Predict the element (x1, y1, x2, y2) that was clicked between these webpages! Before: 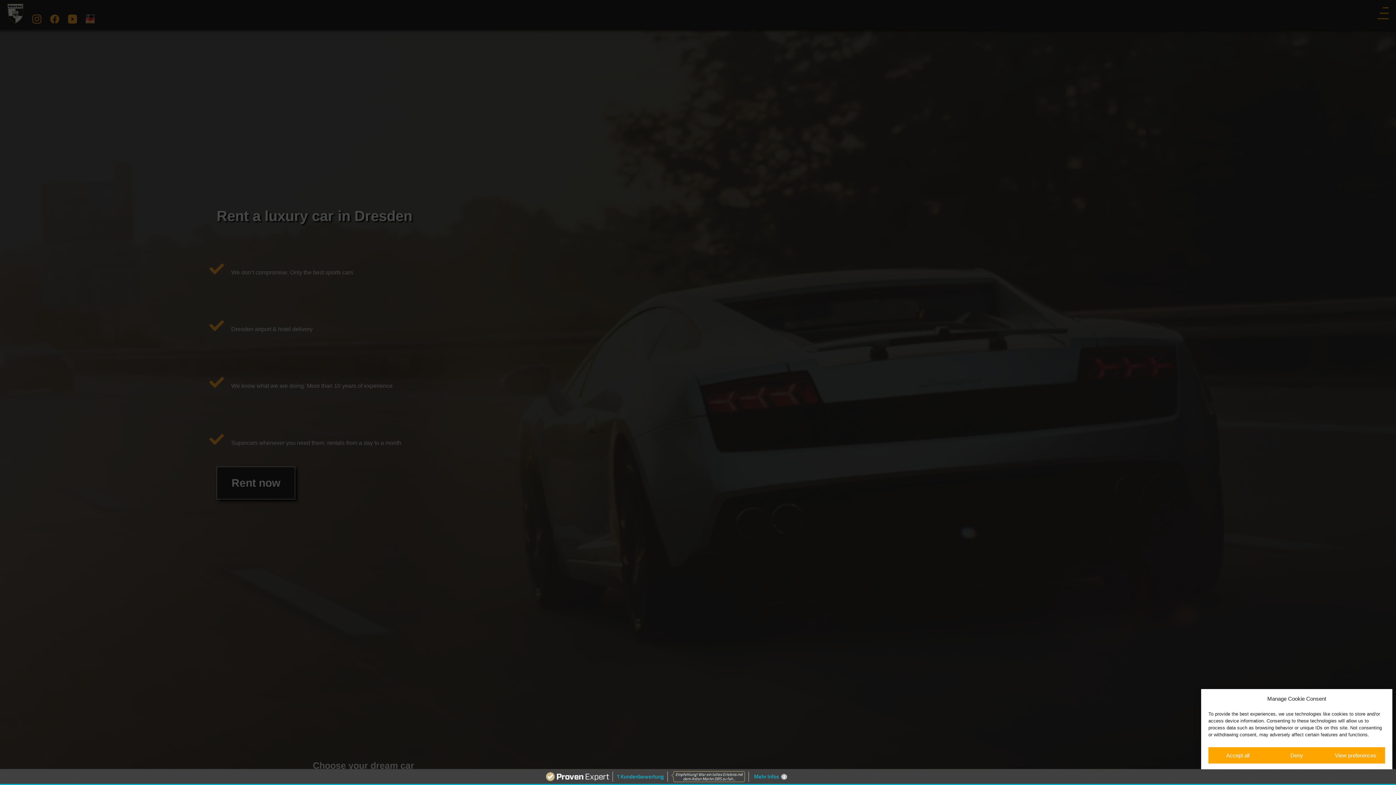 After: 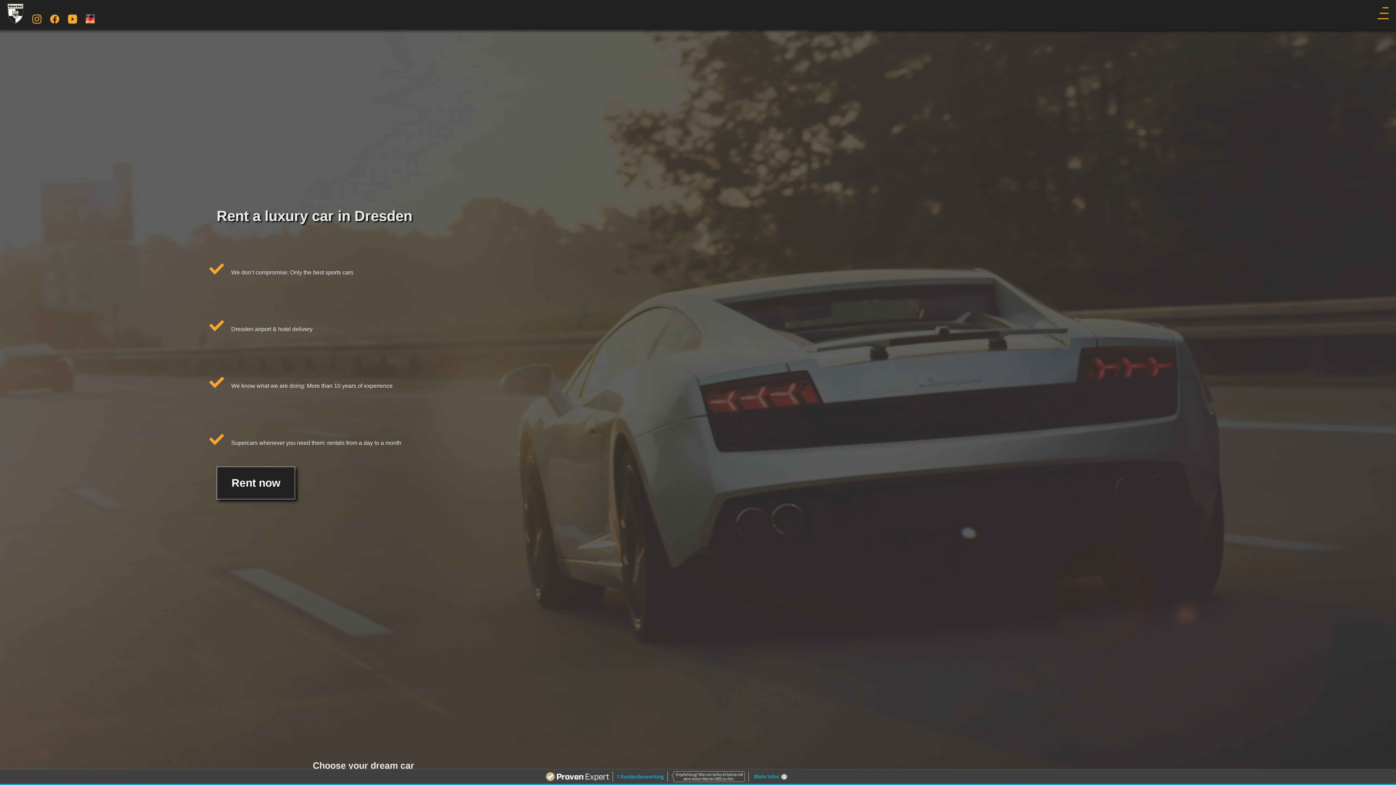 Action: bbox: (1208, 747, 1267, 764) label: Accept all